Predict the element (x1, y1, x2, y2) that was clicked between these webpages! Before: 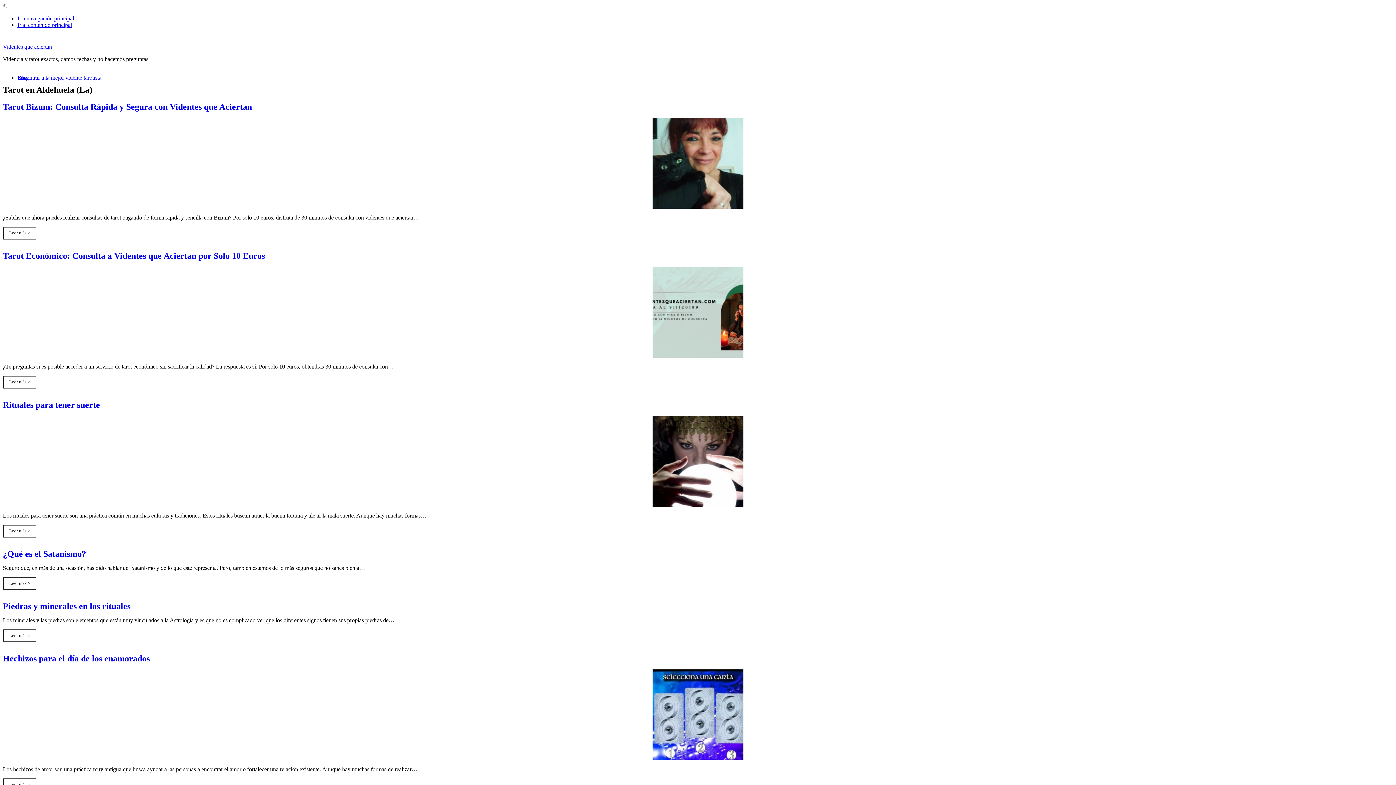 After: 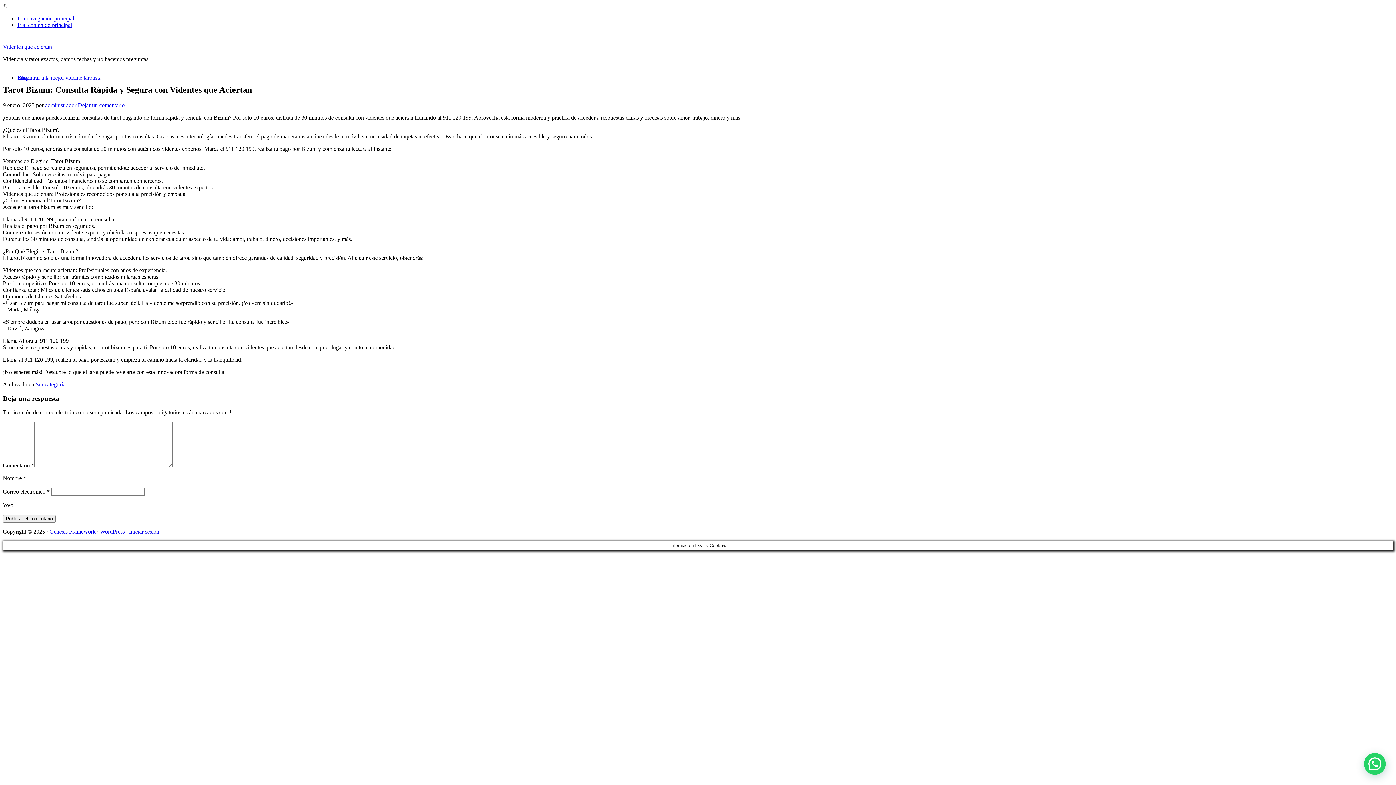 Action: bbox: (2, 102, 252, 111) label: Tarot Bizum: Consulta Rápida y Segura con Videntes que Aciertan